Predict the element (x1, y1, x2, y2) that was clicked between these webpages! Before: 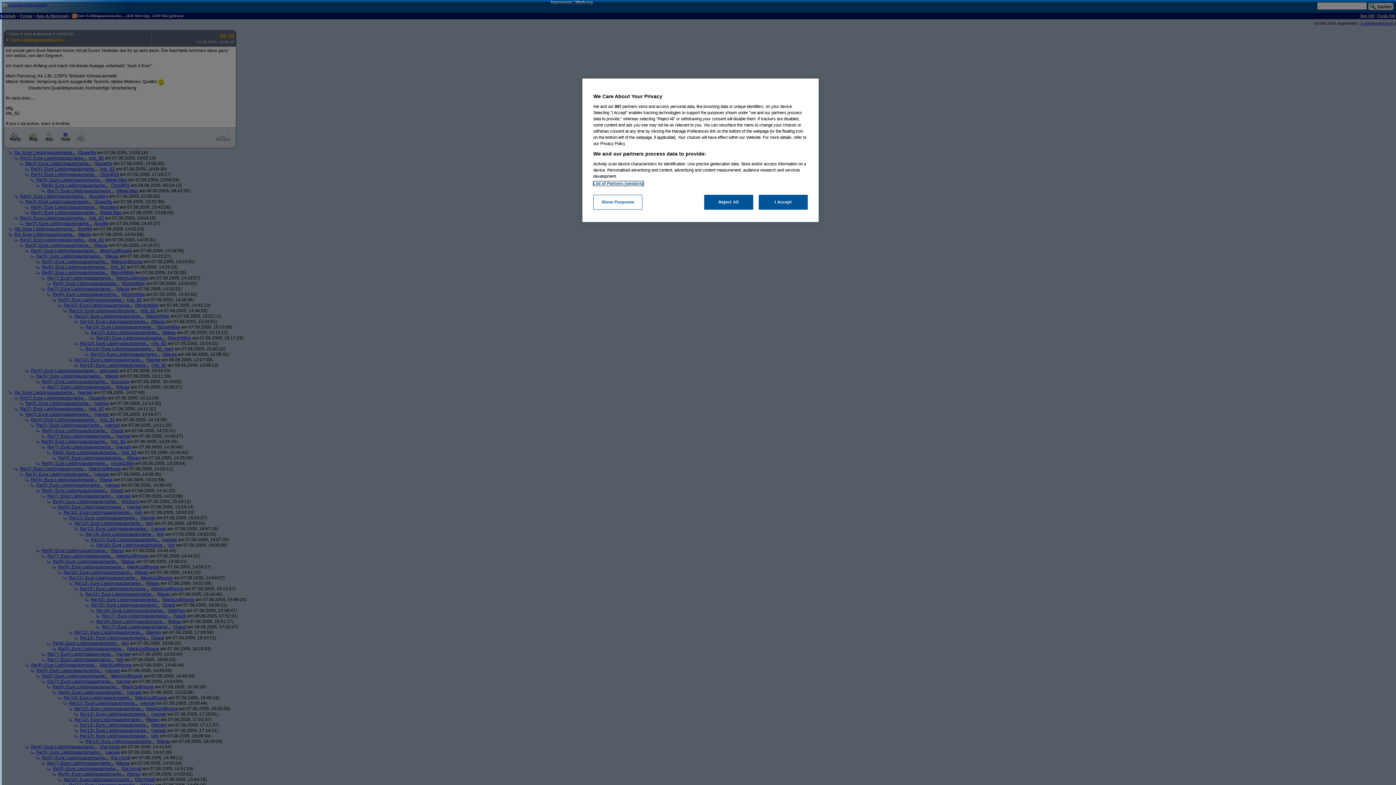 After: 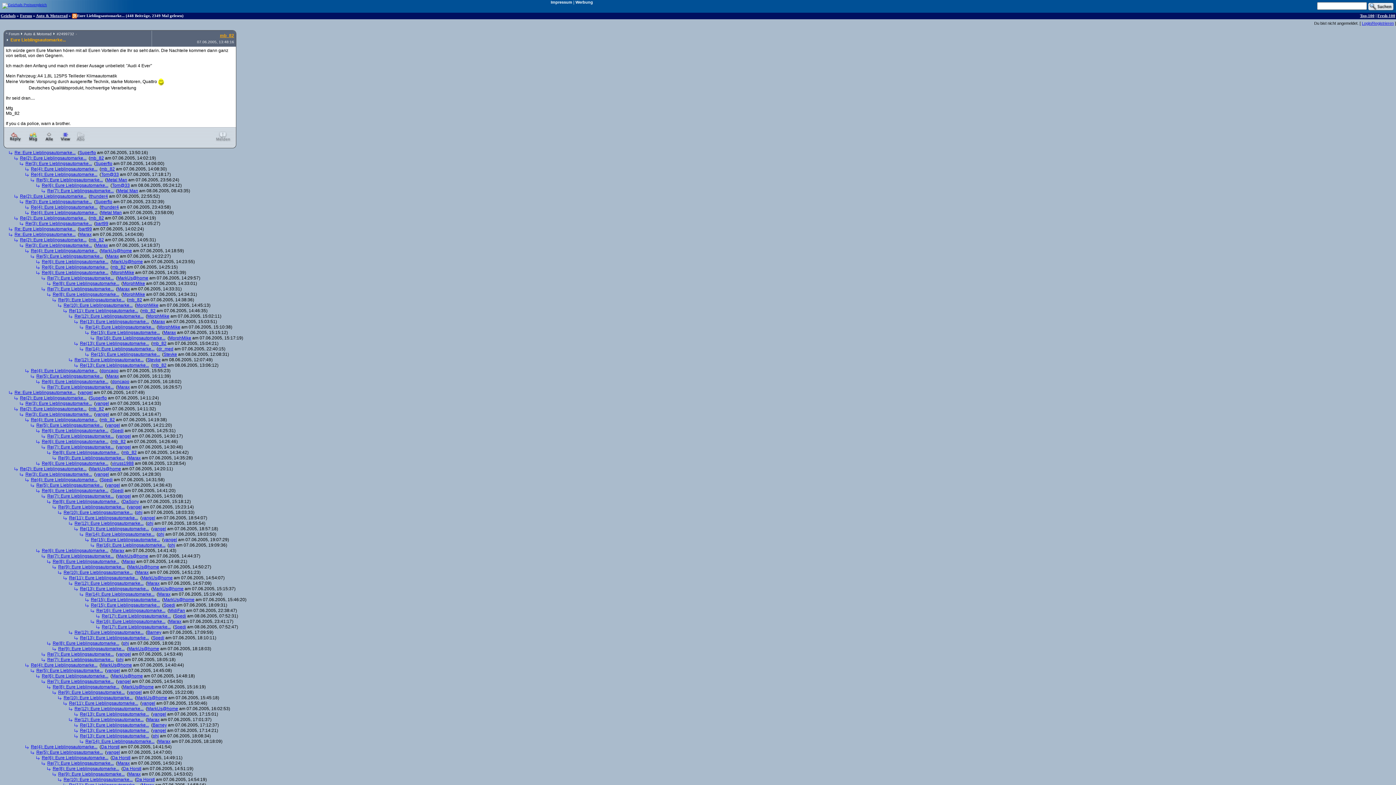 Action: bbox: (704, 194, 753, 209) label: Reject All